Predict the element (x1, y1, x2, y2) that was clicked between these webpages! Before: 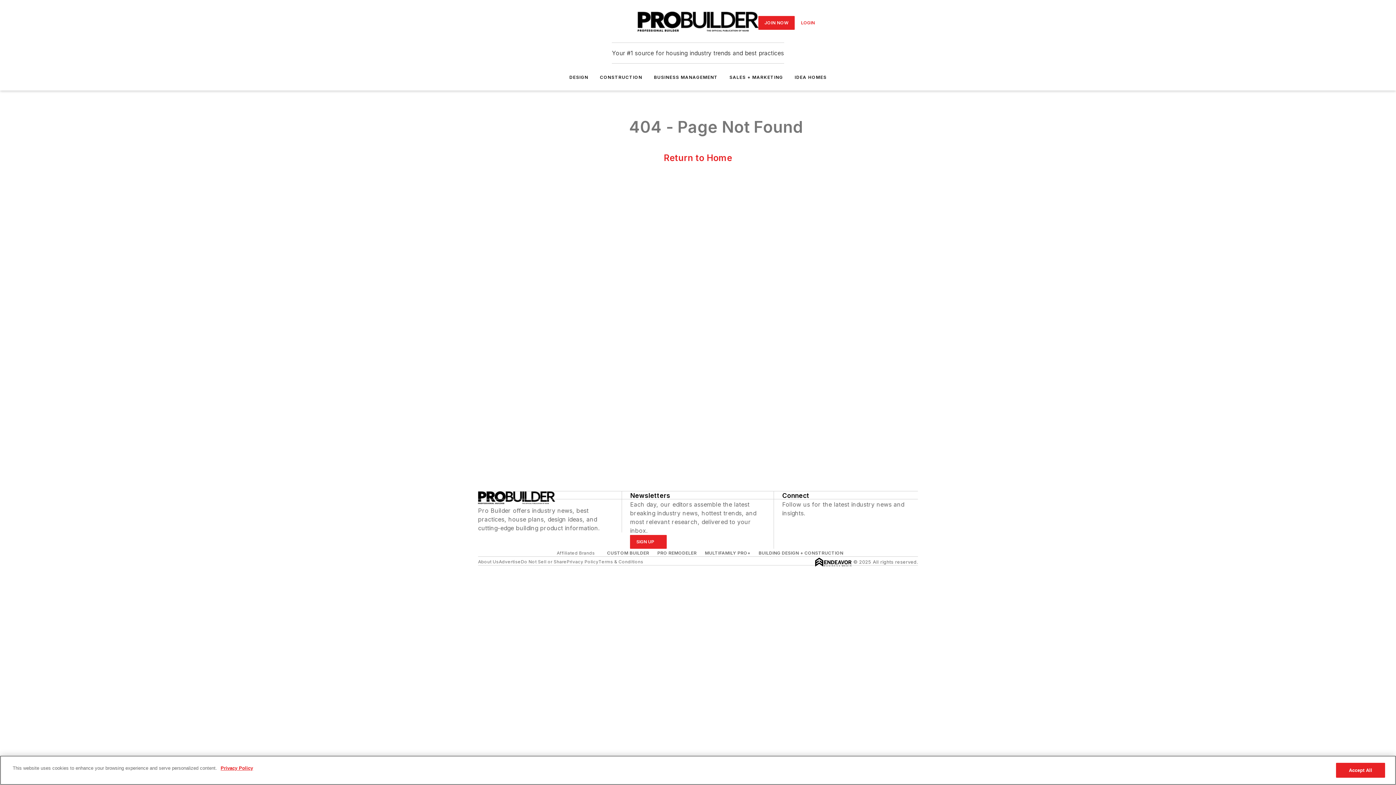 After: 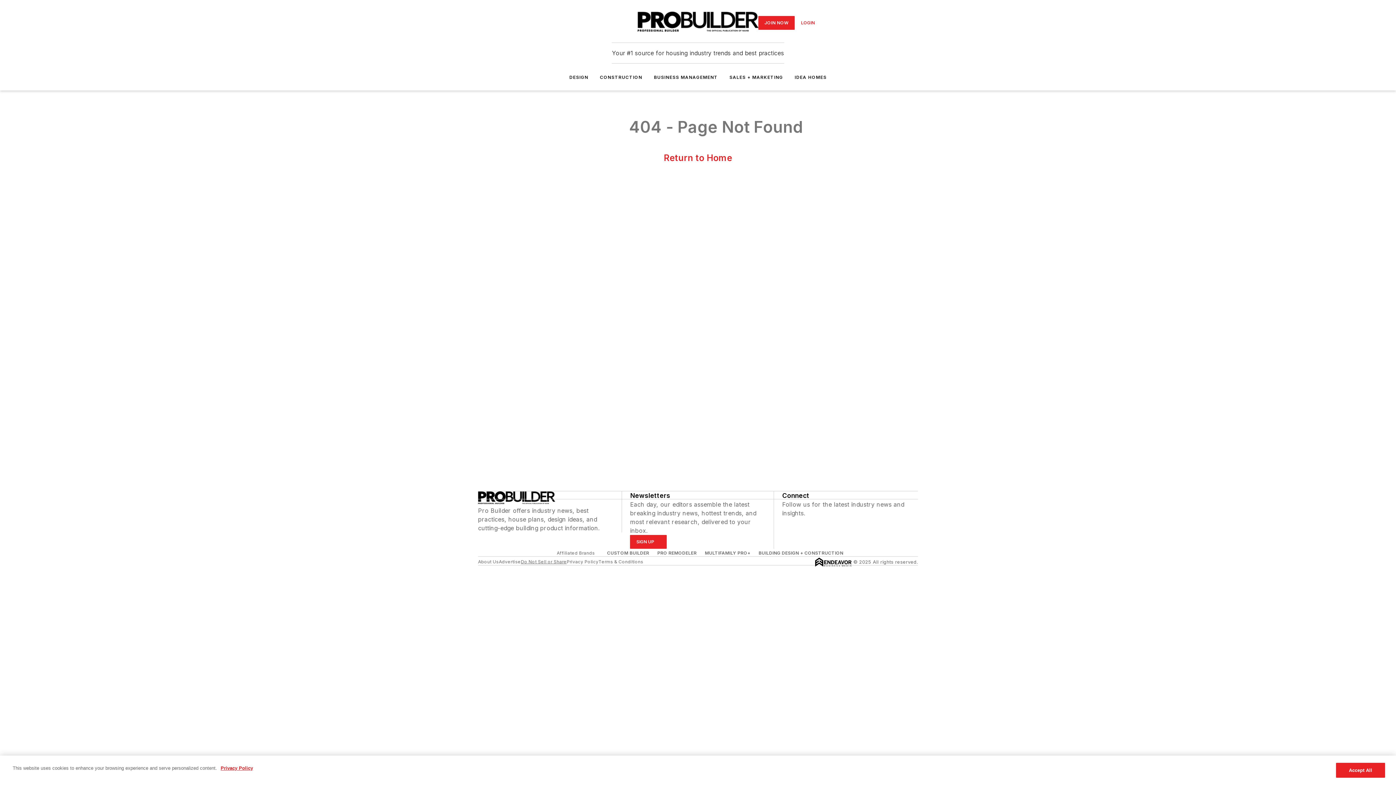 Action: label: Do Not Sell or Share bbox: (521, 559, 566, 564)